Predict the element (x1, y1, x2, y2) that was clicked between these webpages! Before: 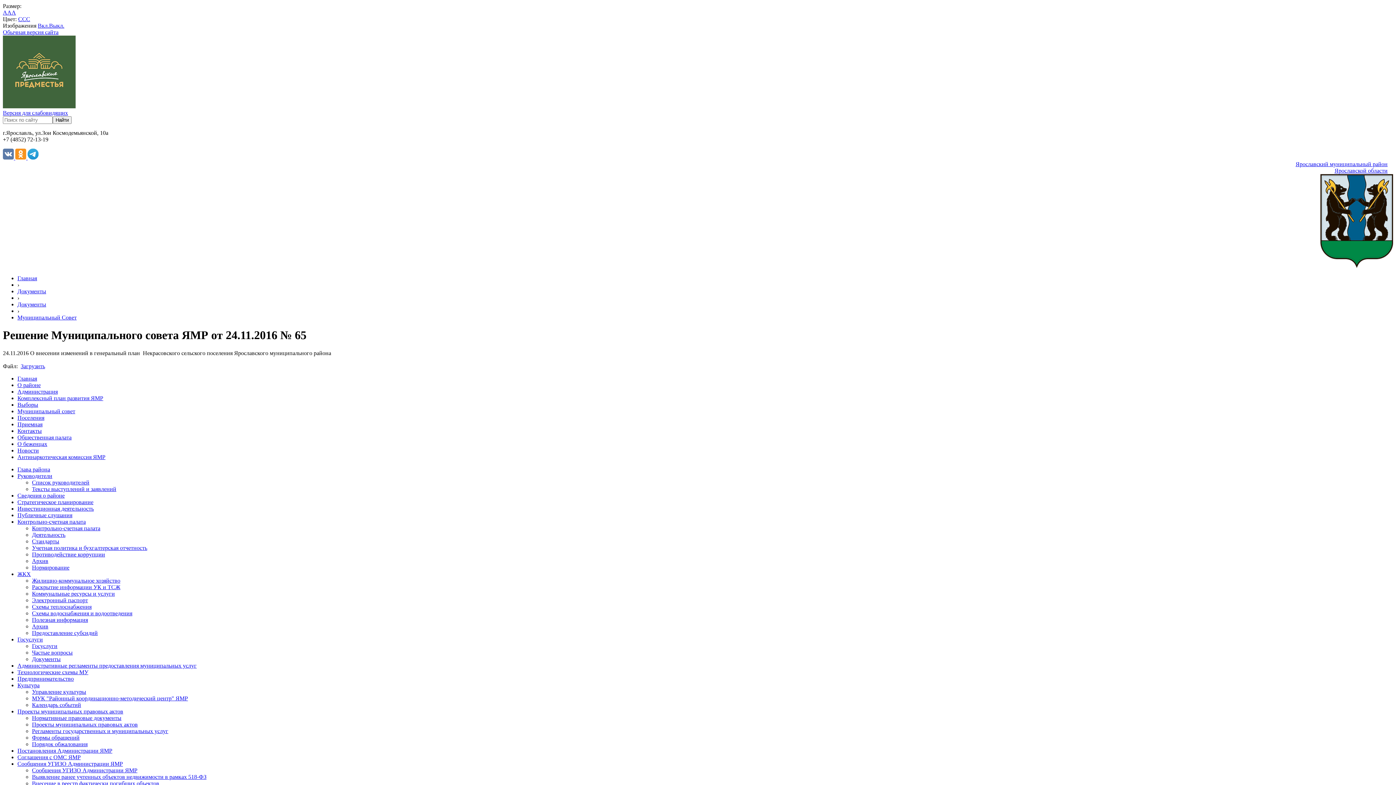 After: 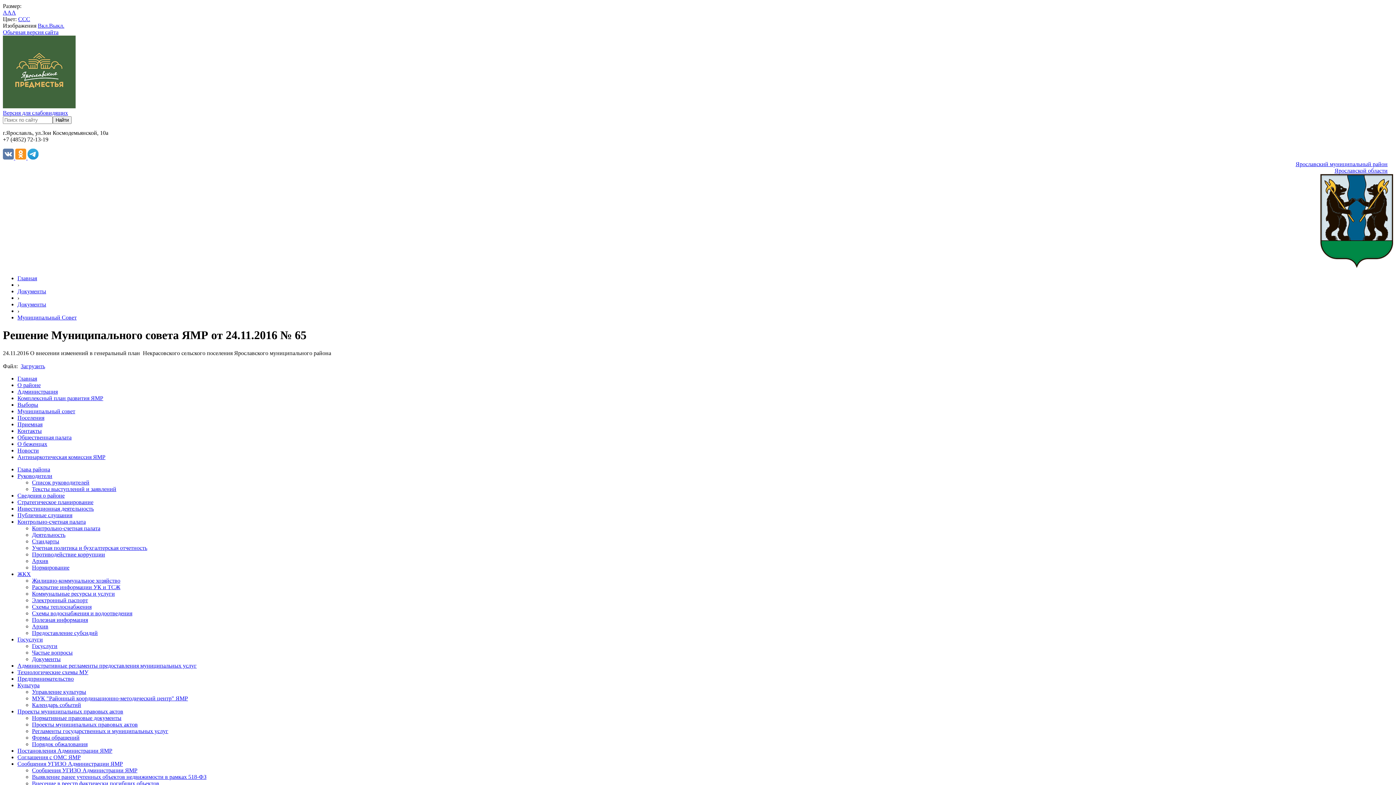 Action: label: Вкл. bbox: (37, 22, 49, 28)